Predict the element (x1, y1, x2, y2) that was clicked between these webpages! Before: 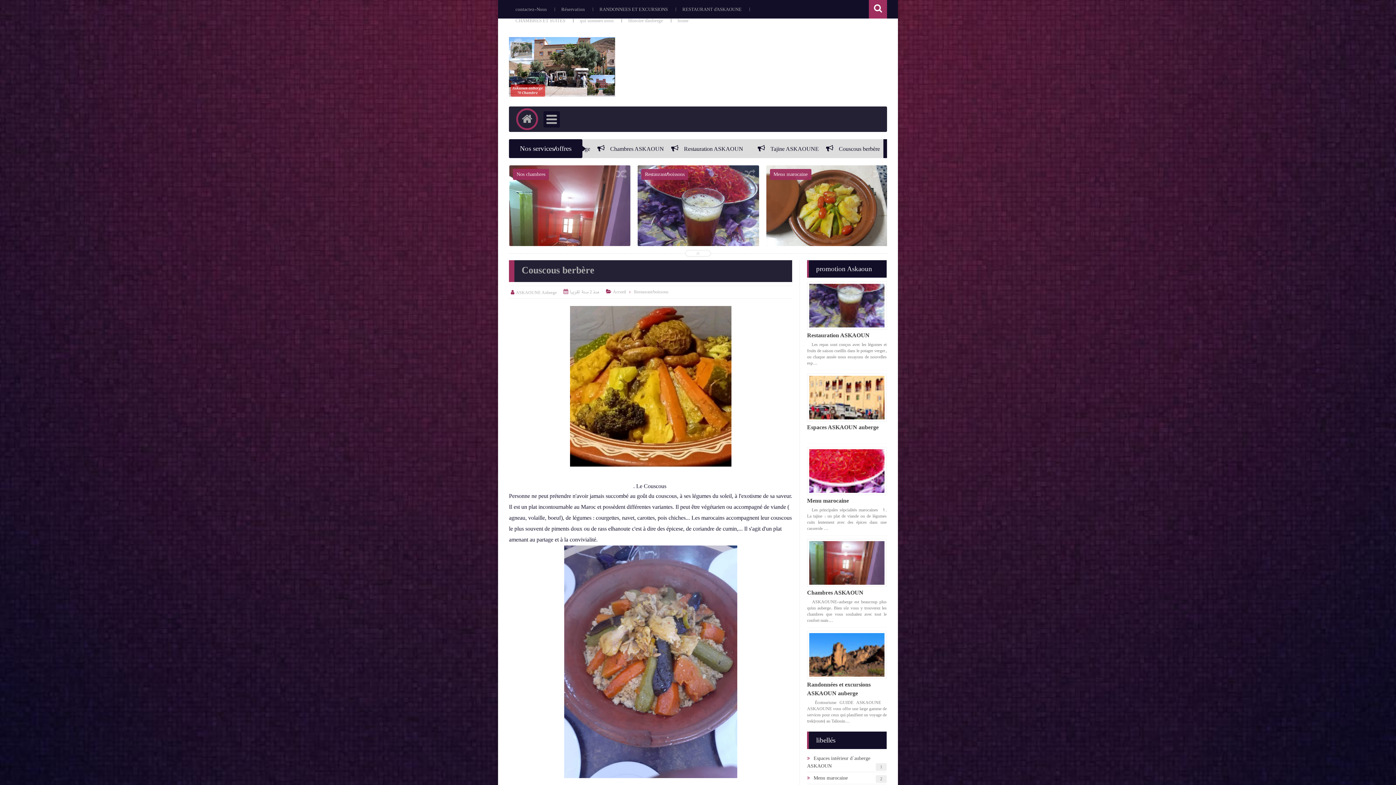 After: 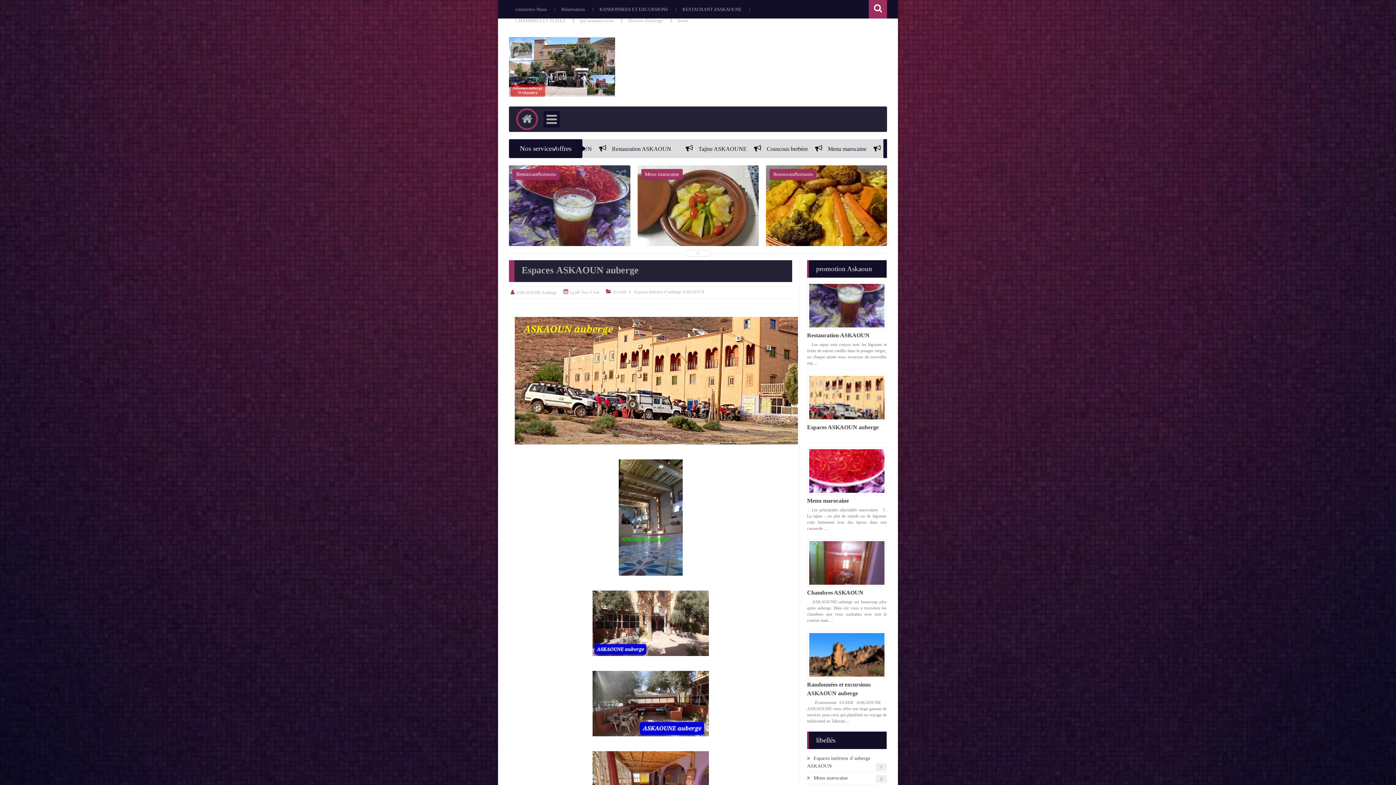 Action: label: Espaces ASKAOUN auberge bbox: (807, 423, 886, 432)